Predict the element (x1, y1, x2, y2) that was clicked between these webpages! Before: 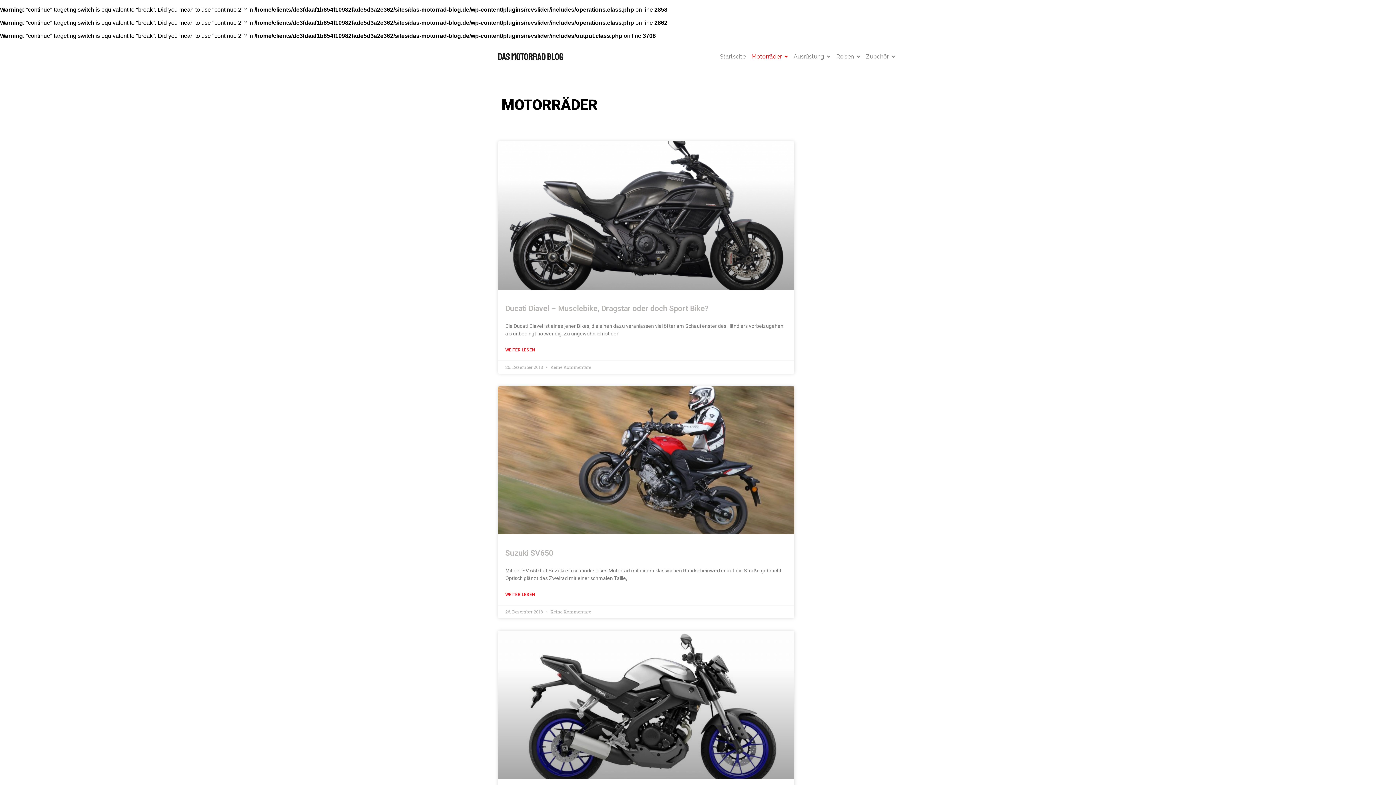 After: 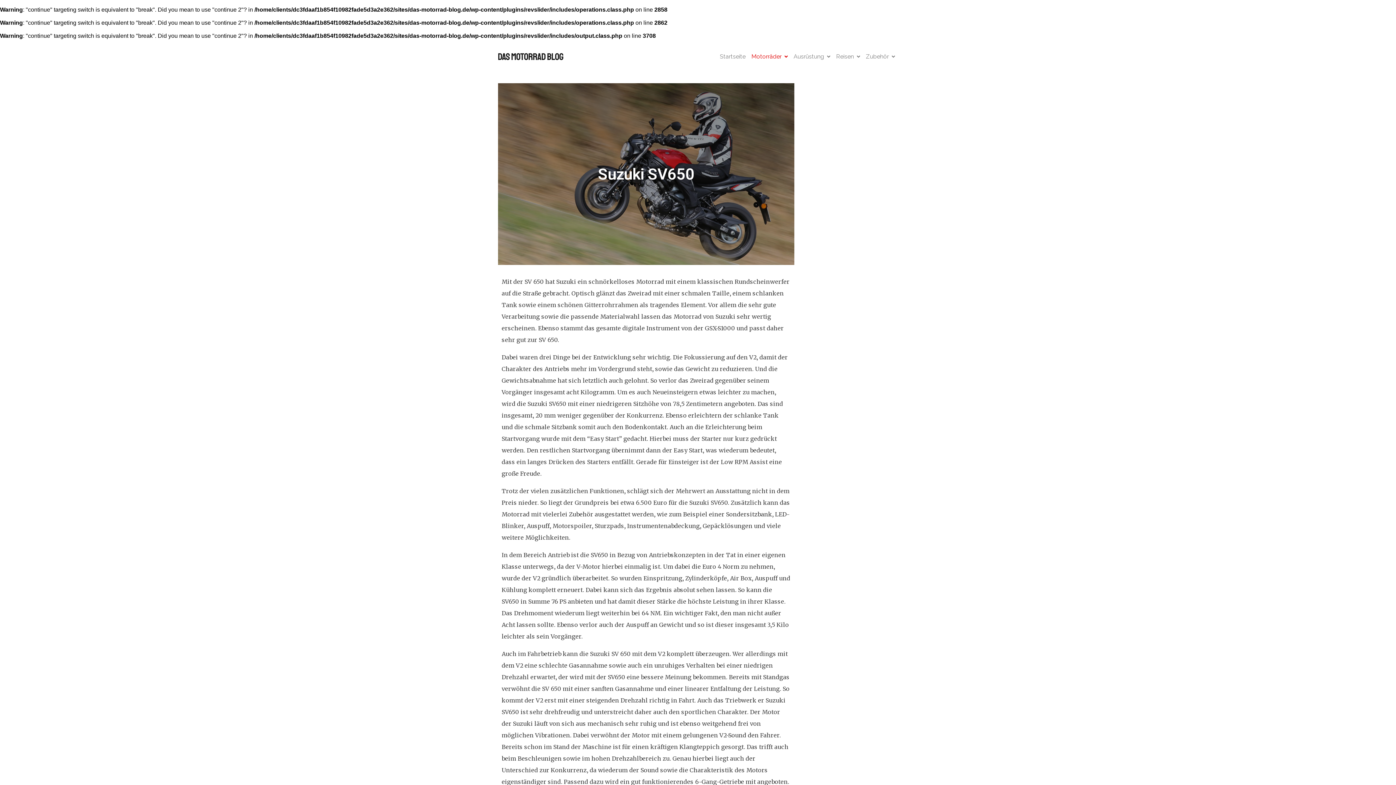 Action: label: Suzuki SV650 bbox: (505, 549, 553, 557)